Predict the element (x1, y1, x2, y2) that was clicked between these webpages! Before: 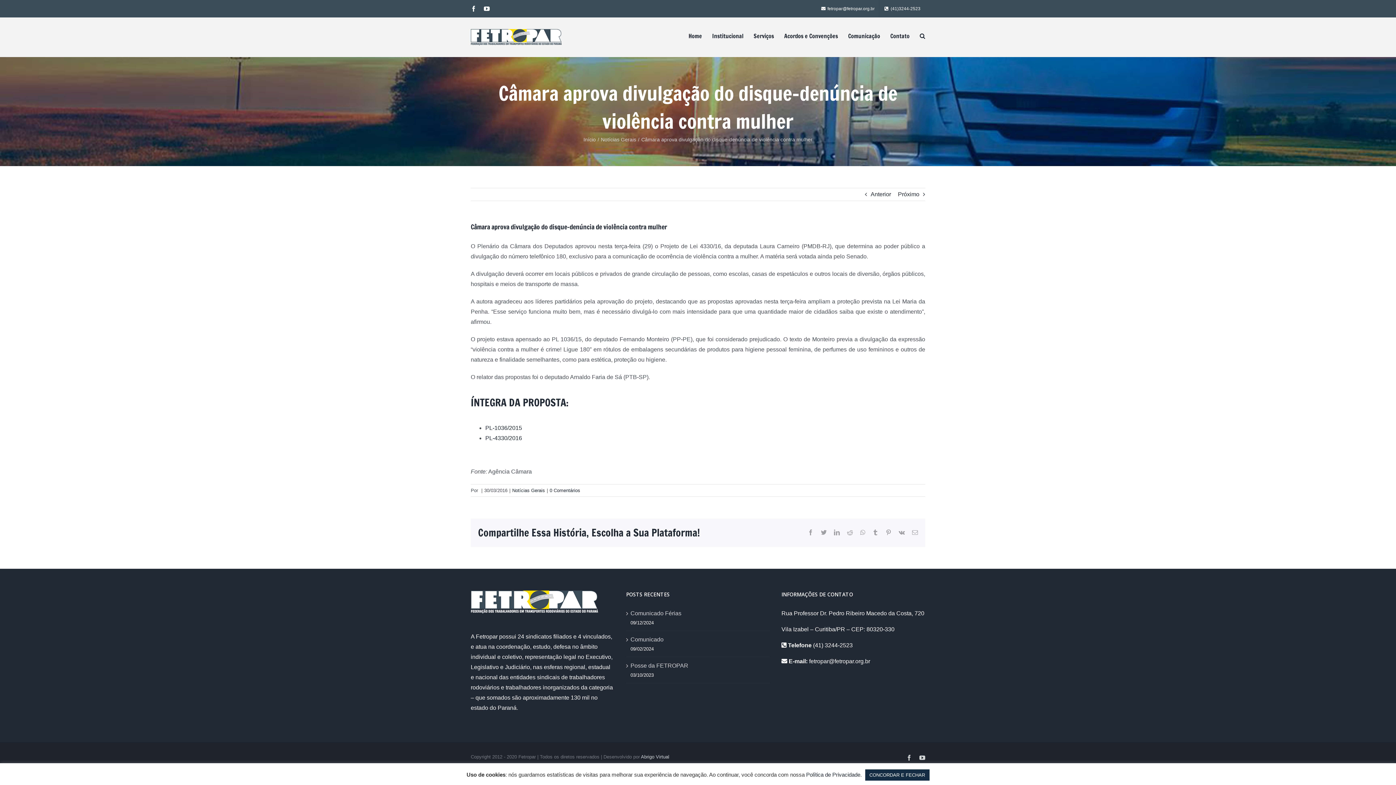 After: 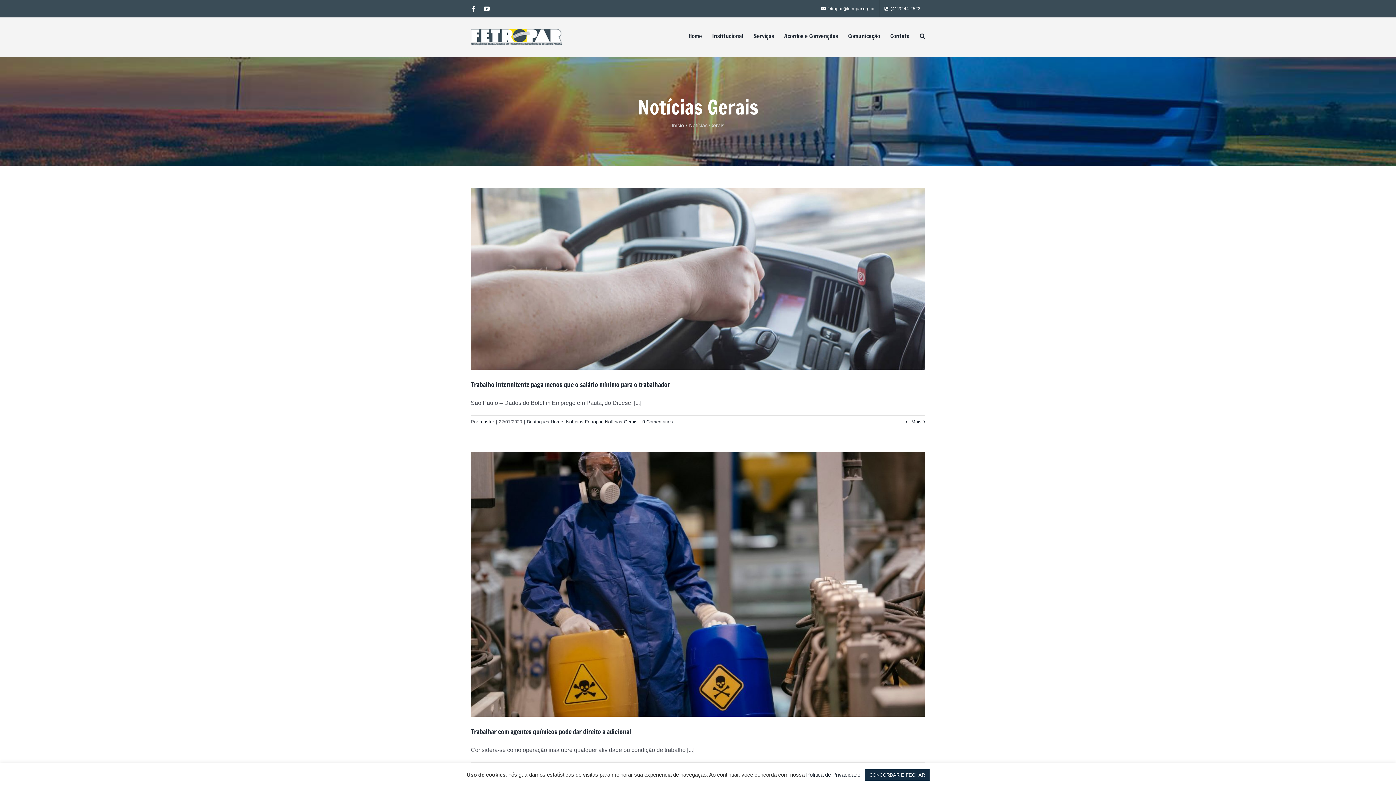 Action: bbox: (601, 136, 636, 142) label: Notícias Gerais